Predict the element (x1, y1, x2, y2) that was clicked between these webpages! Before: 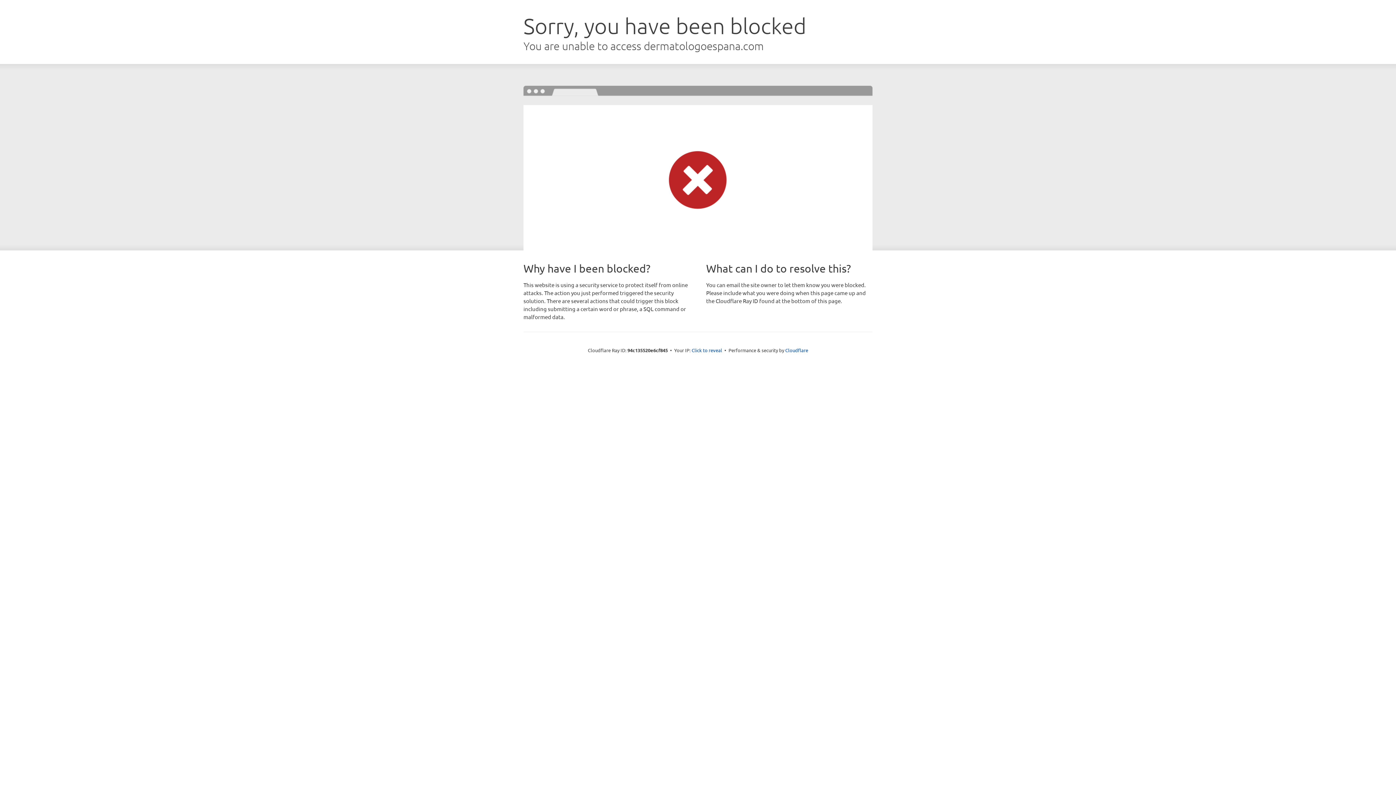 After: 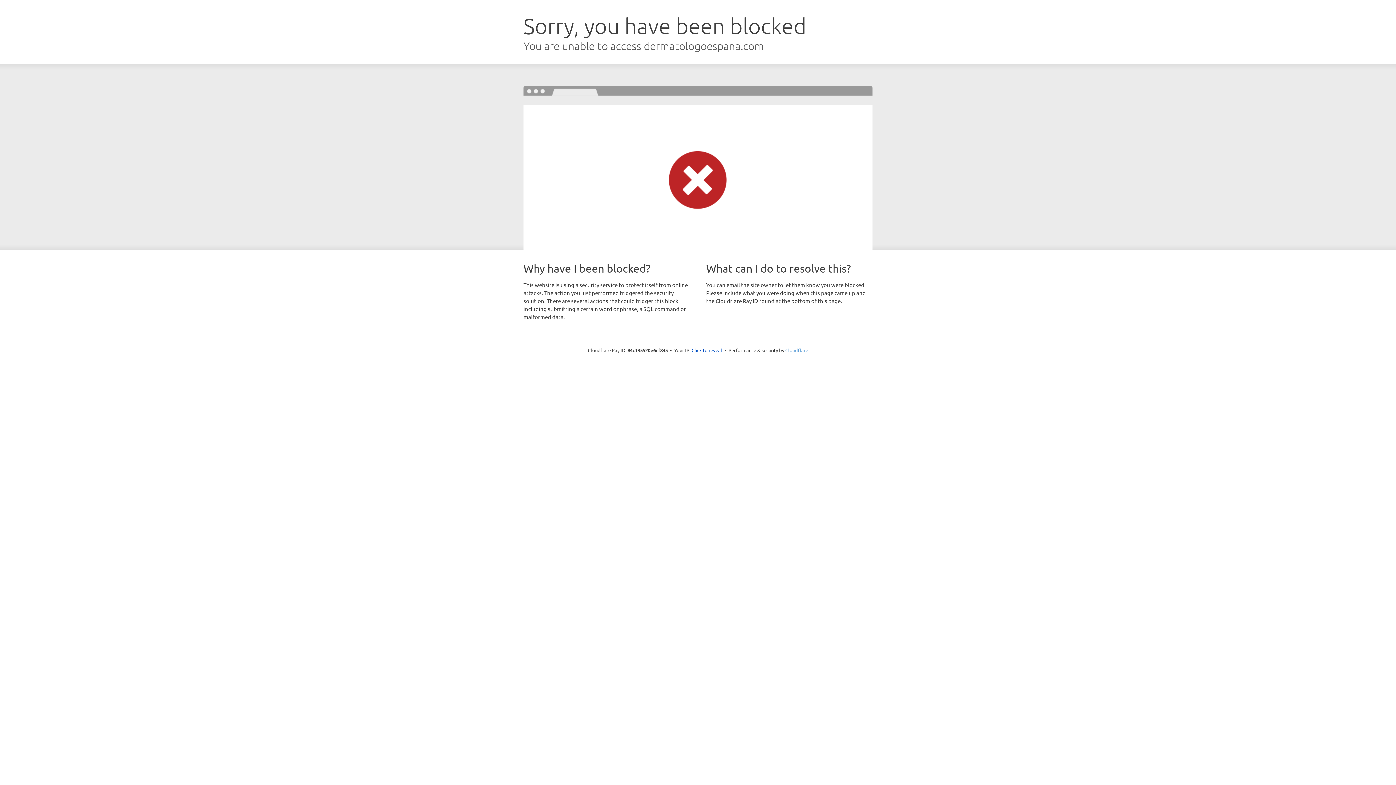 Action: label: Cloudflare bbox: (785, 347, 808, 353)